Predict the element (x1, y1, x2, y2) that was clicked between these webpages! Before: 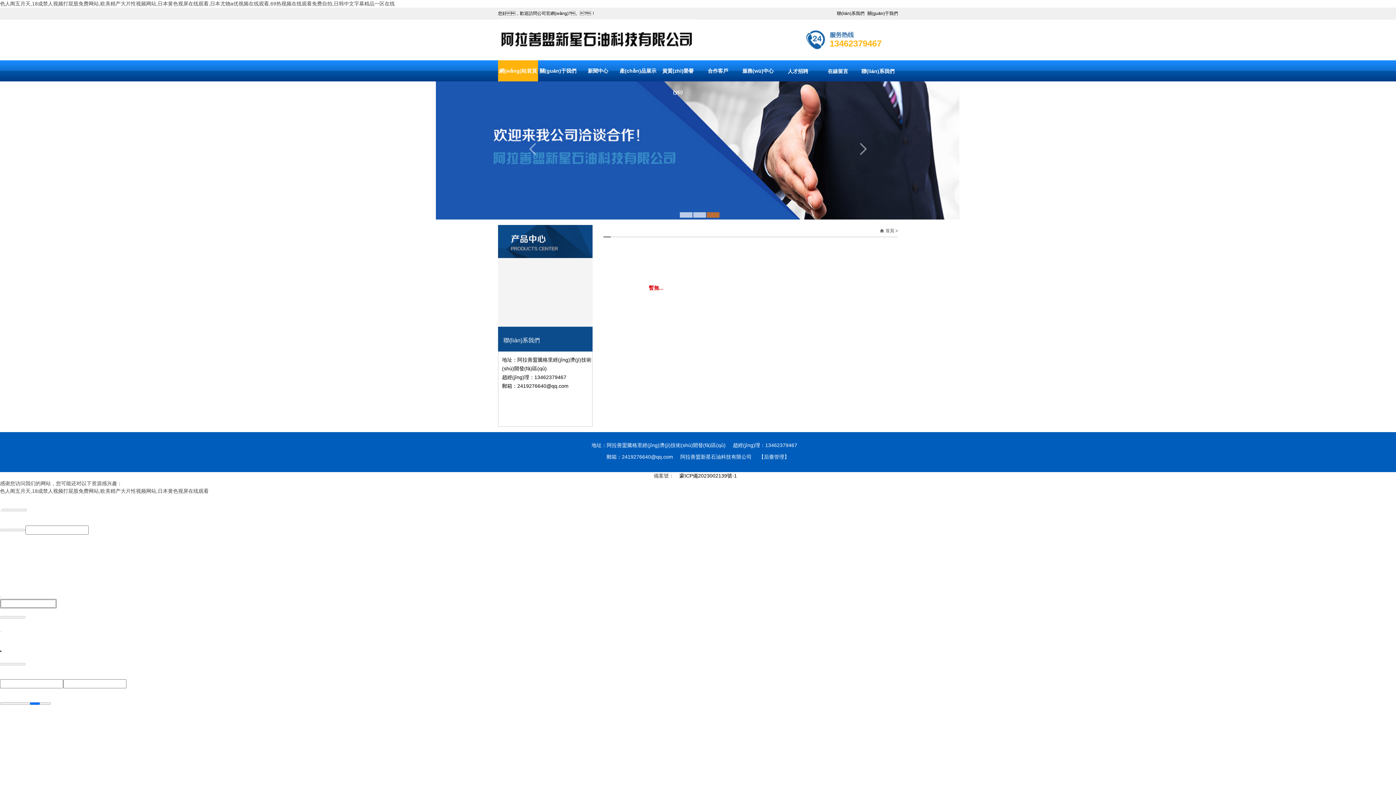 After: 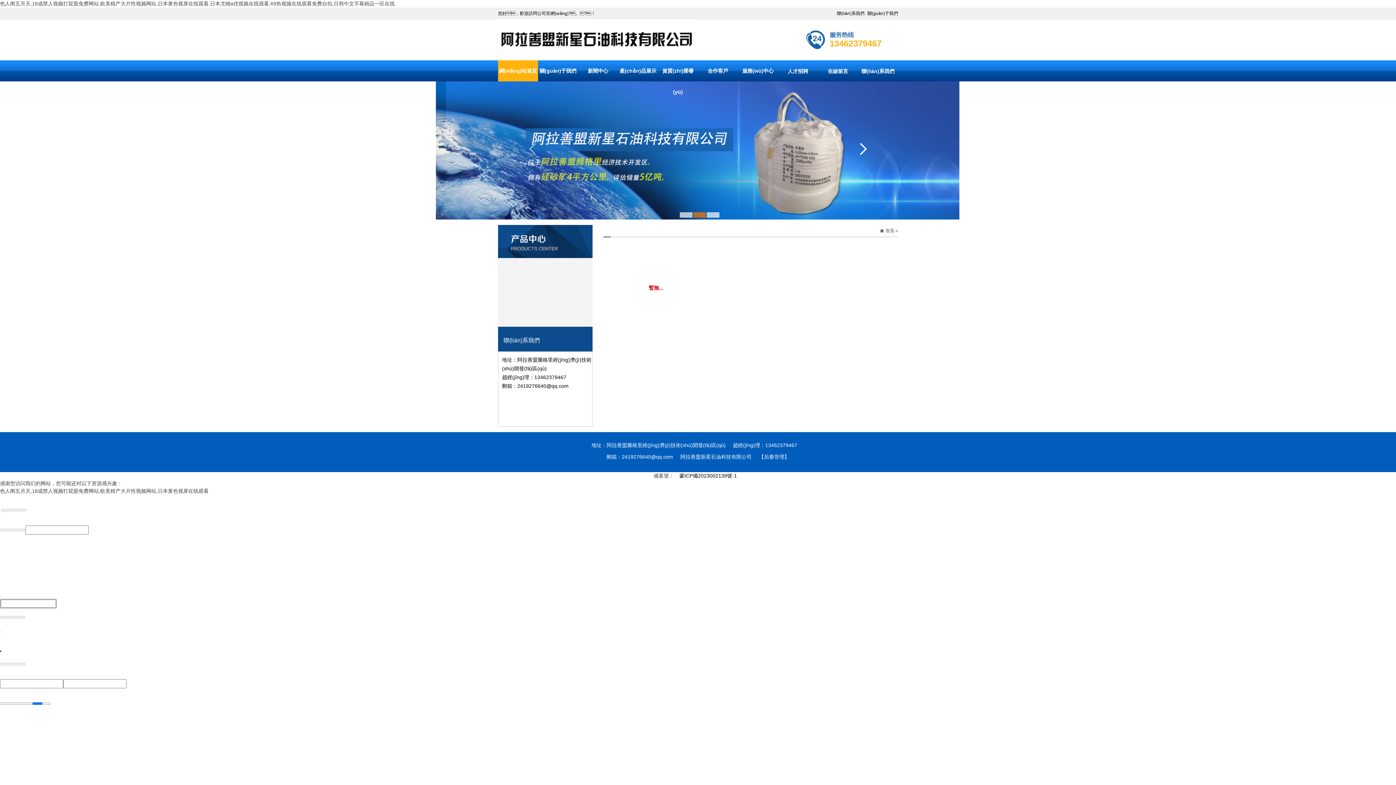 Action: bbox: (857, 141, 869, 156)